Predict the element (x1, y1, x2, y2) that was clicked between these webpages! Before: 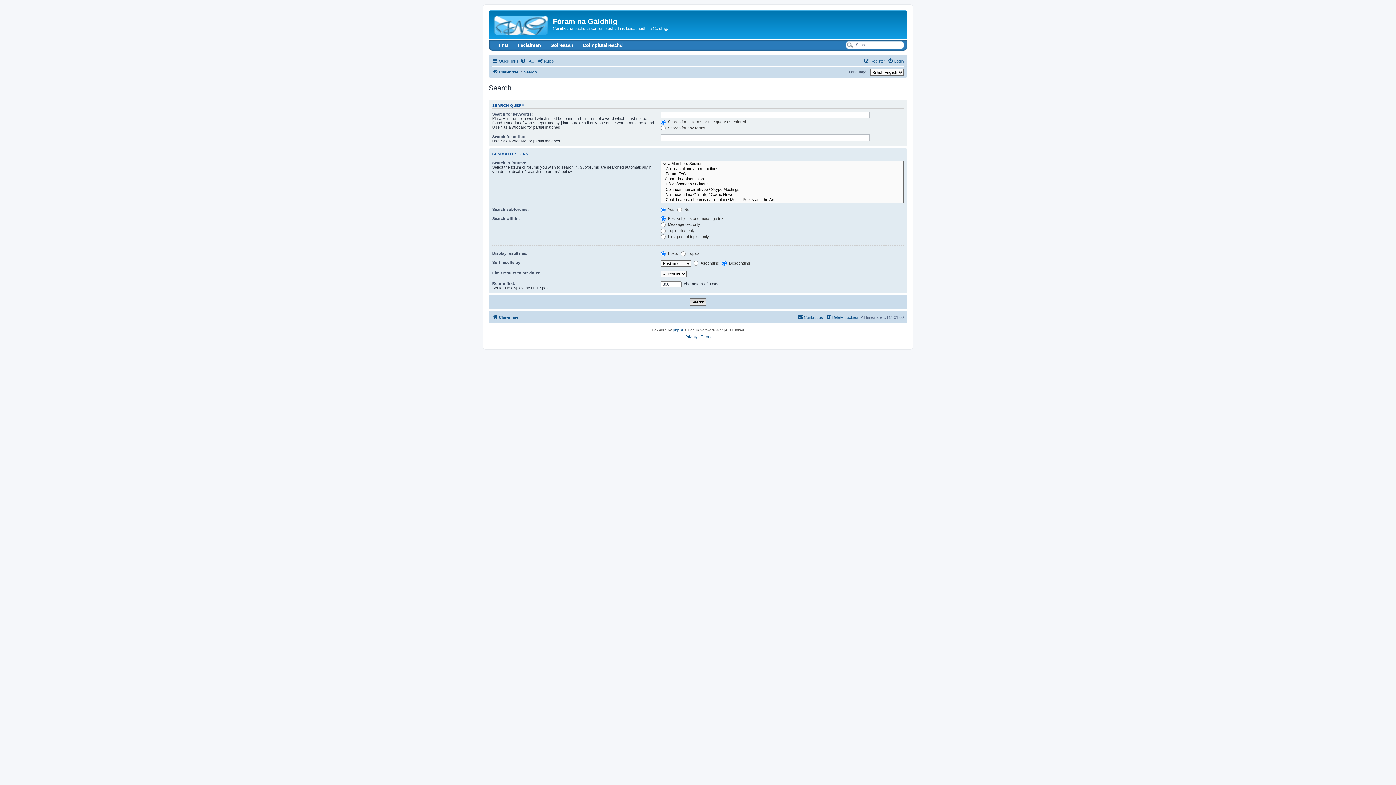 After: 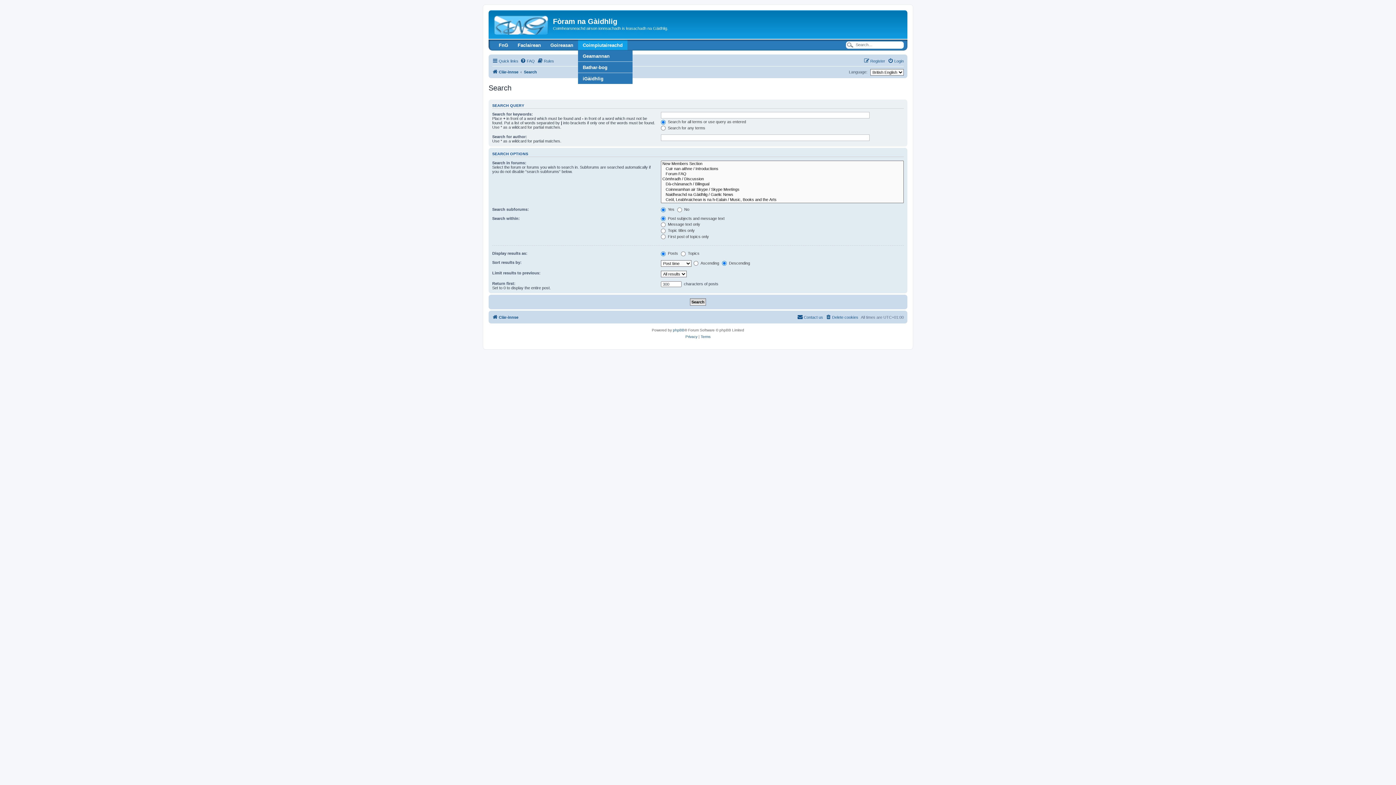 Action: label: Coimpiutaireachd bbox: (578, 39, 627, 50)